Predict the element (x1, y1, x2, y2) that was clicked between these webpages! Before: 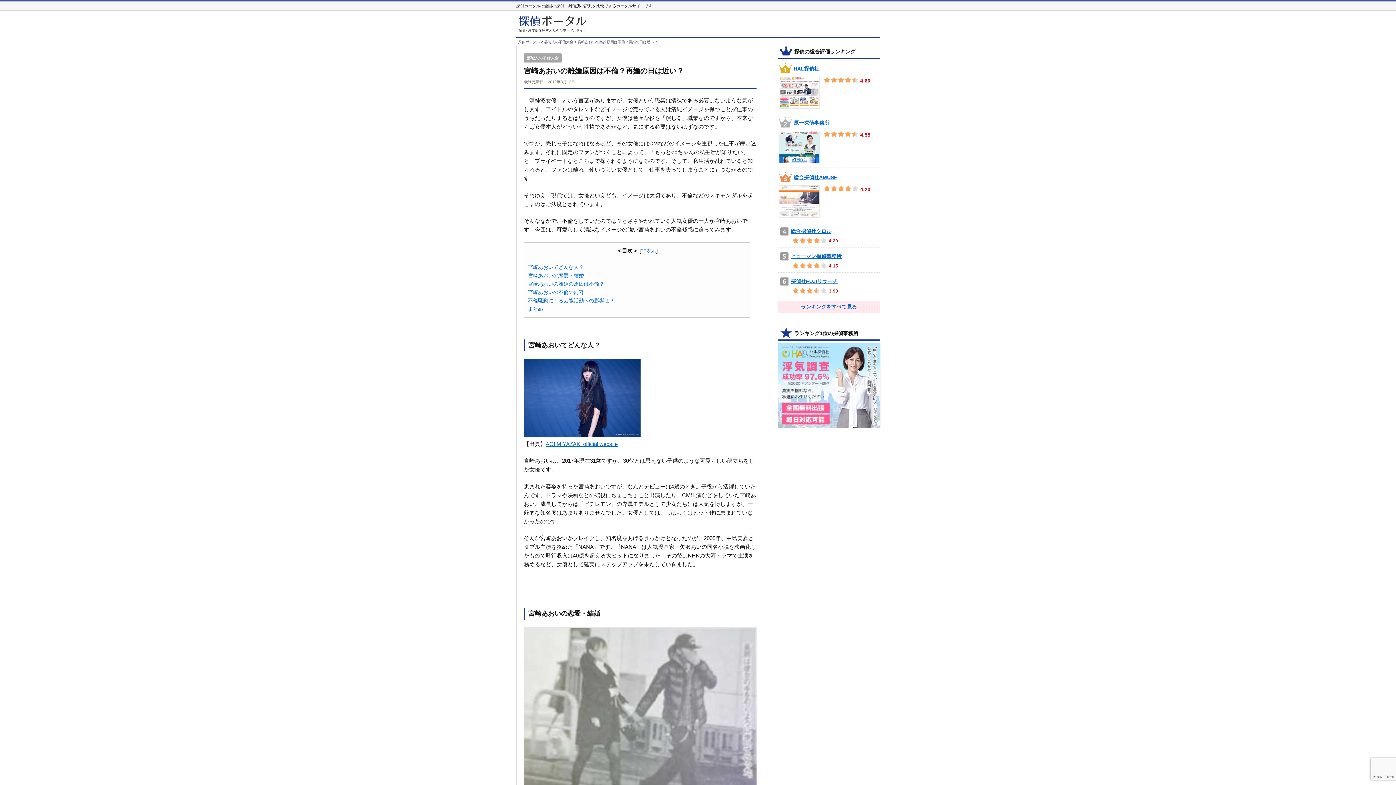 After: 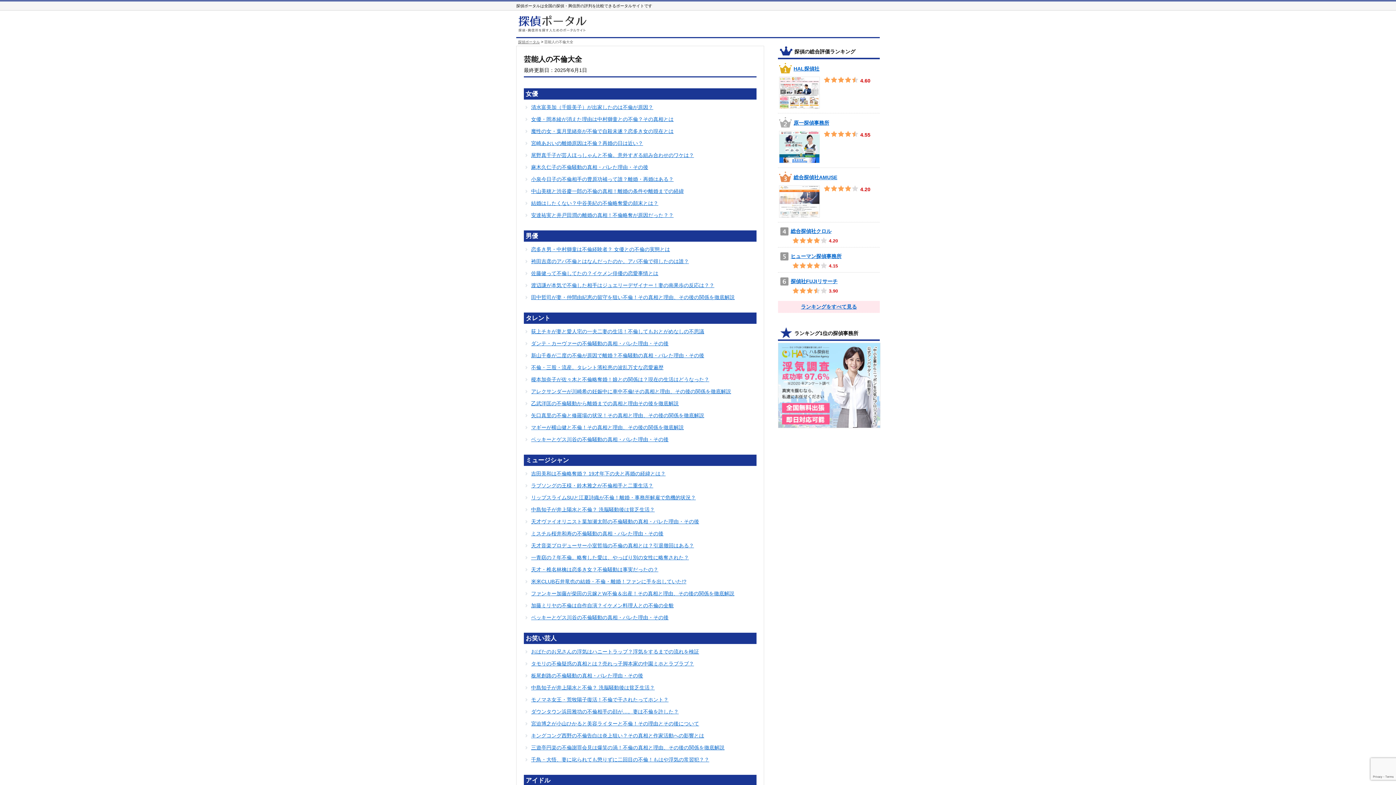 Action: label: 芸能人の不倫大全 bbox: (544, 39, 573, 43)